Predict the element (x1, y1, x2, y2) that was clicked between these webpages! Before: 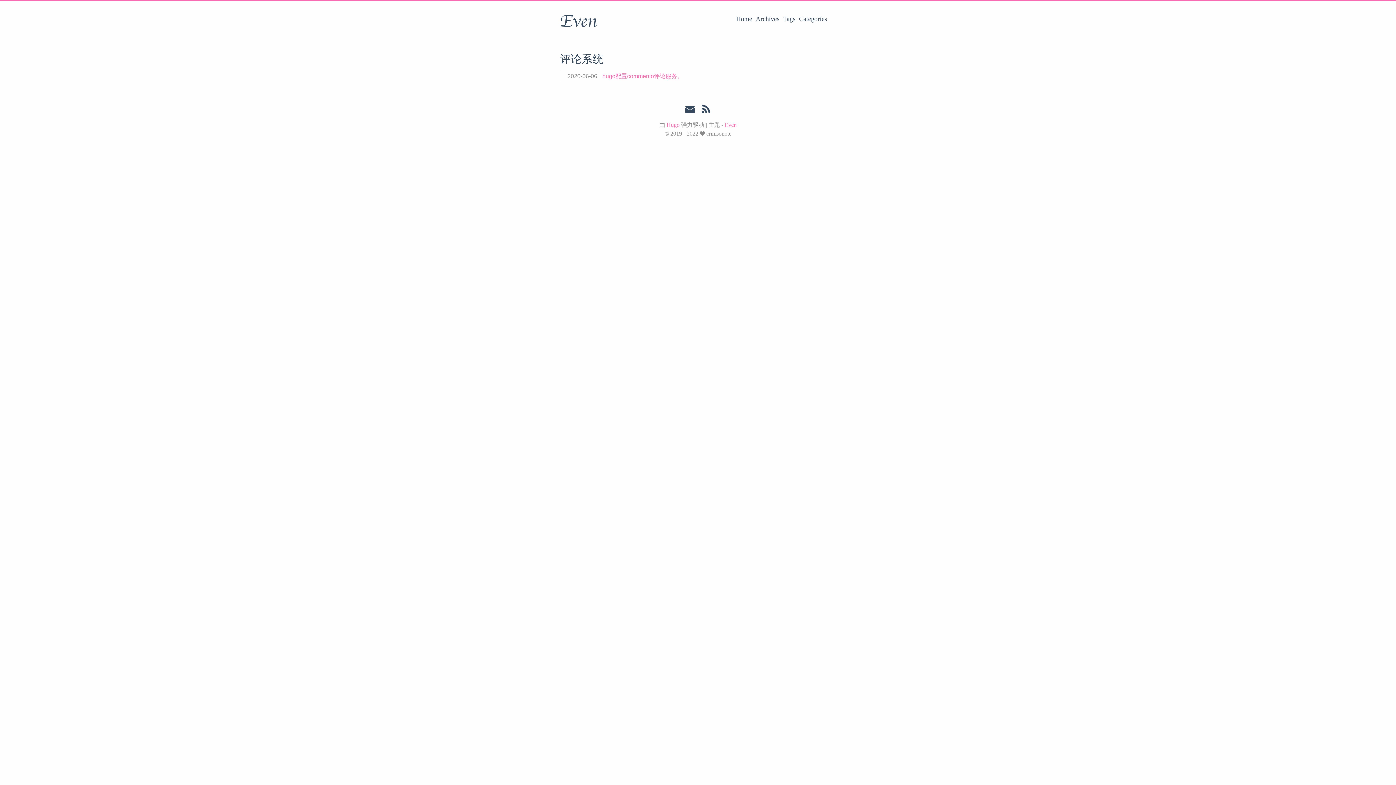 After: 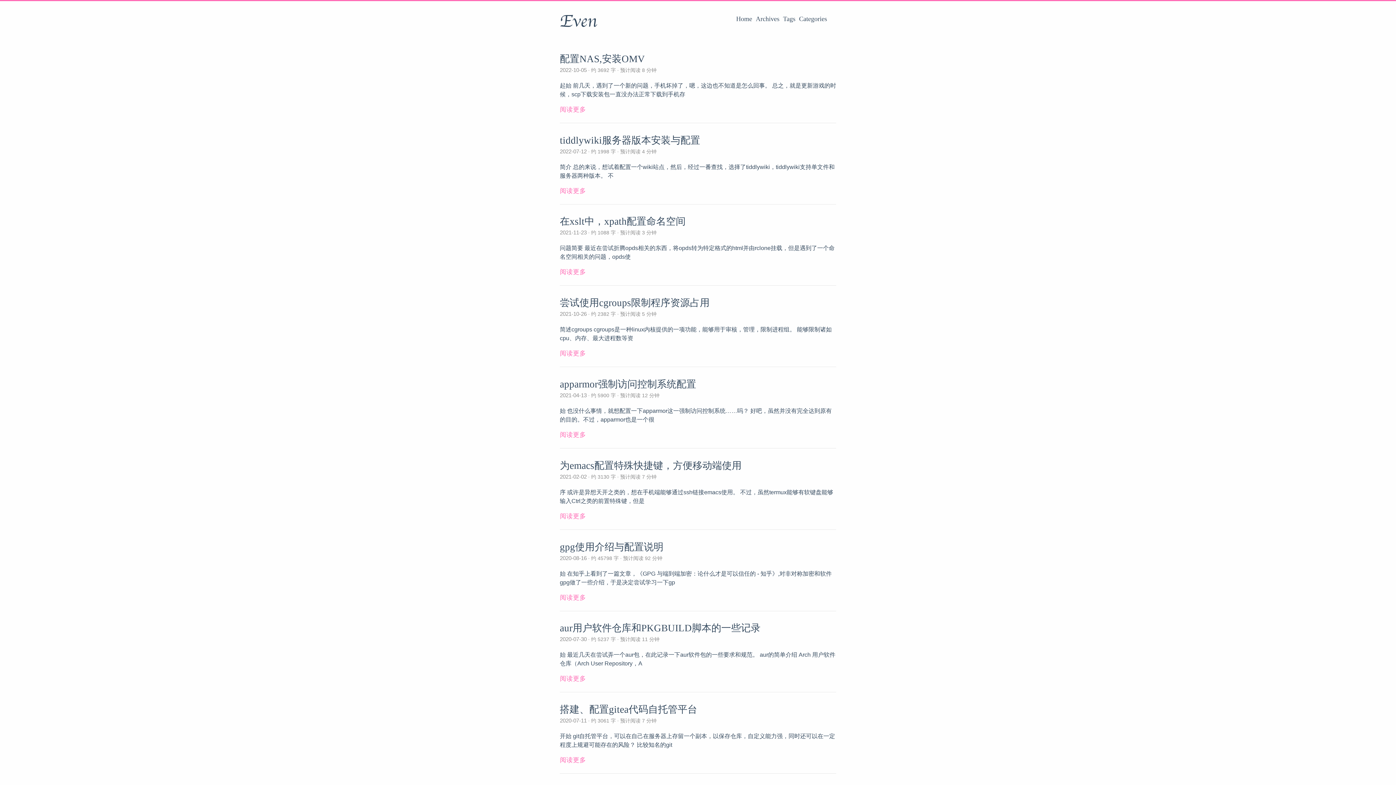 Action: bbox: (560, 12, 597, 30) label: Even